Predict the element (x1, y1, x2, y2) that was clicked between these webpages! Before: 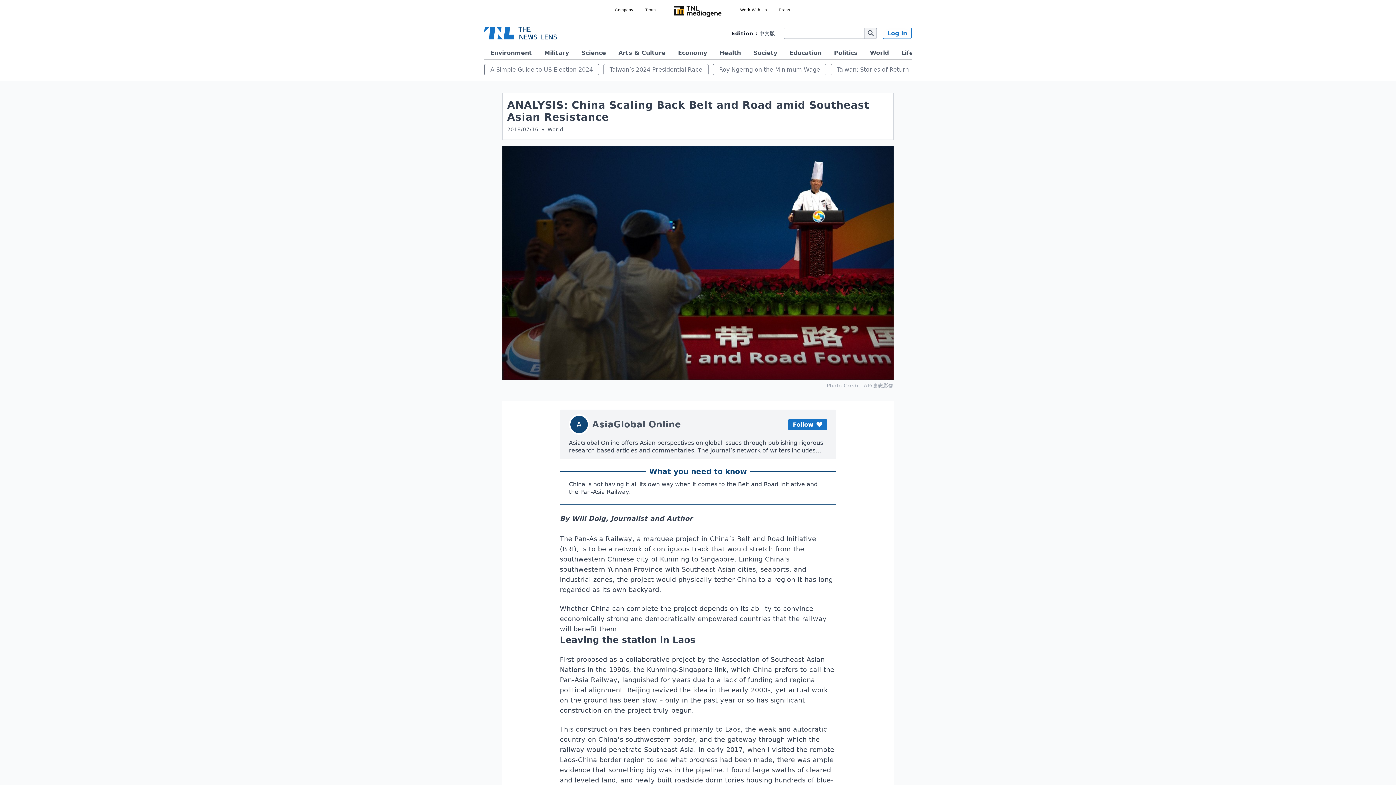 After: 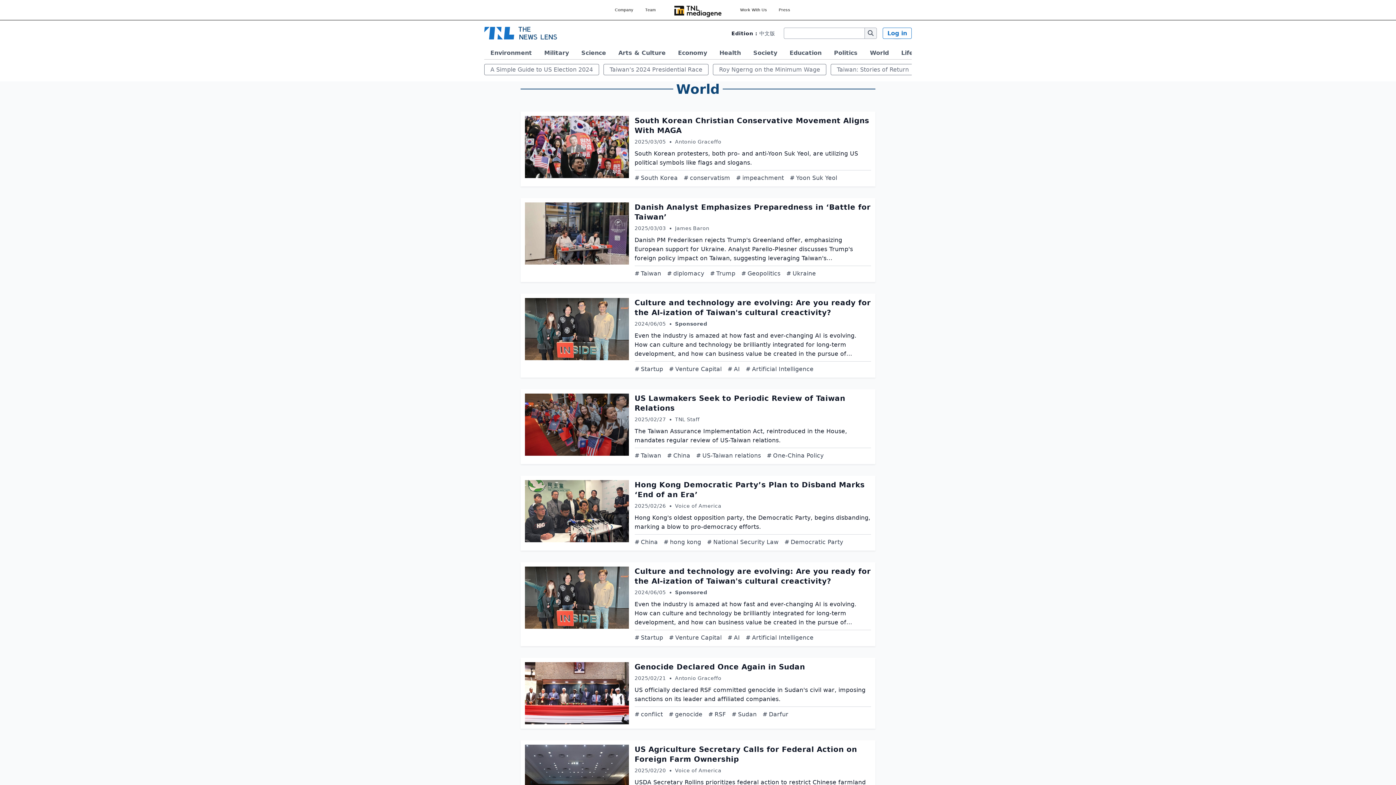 Action: bbox: (864, 46, 895, 59) label: World